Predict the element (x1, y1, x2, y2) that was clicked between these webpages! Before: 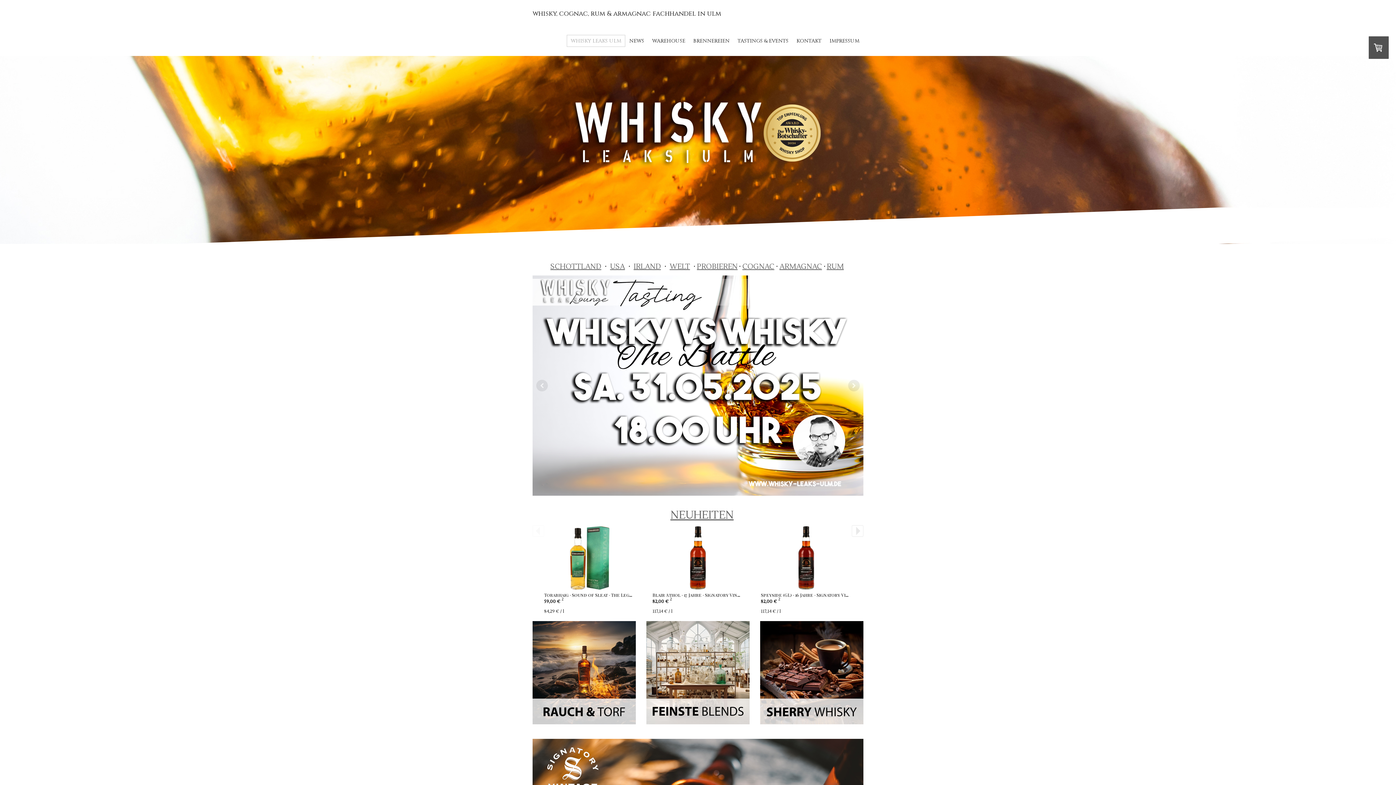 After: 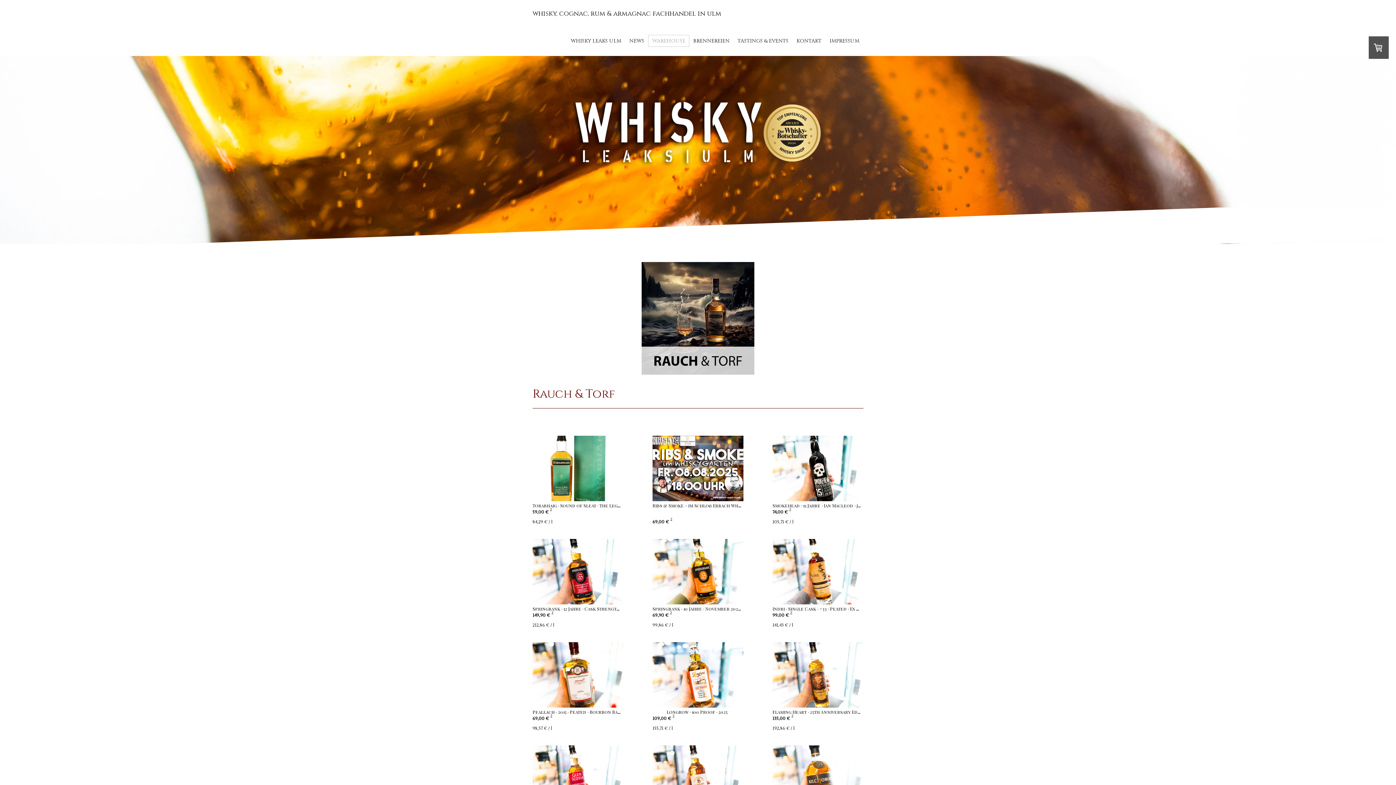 Action: bbox: (532, 622, 636, 630)